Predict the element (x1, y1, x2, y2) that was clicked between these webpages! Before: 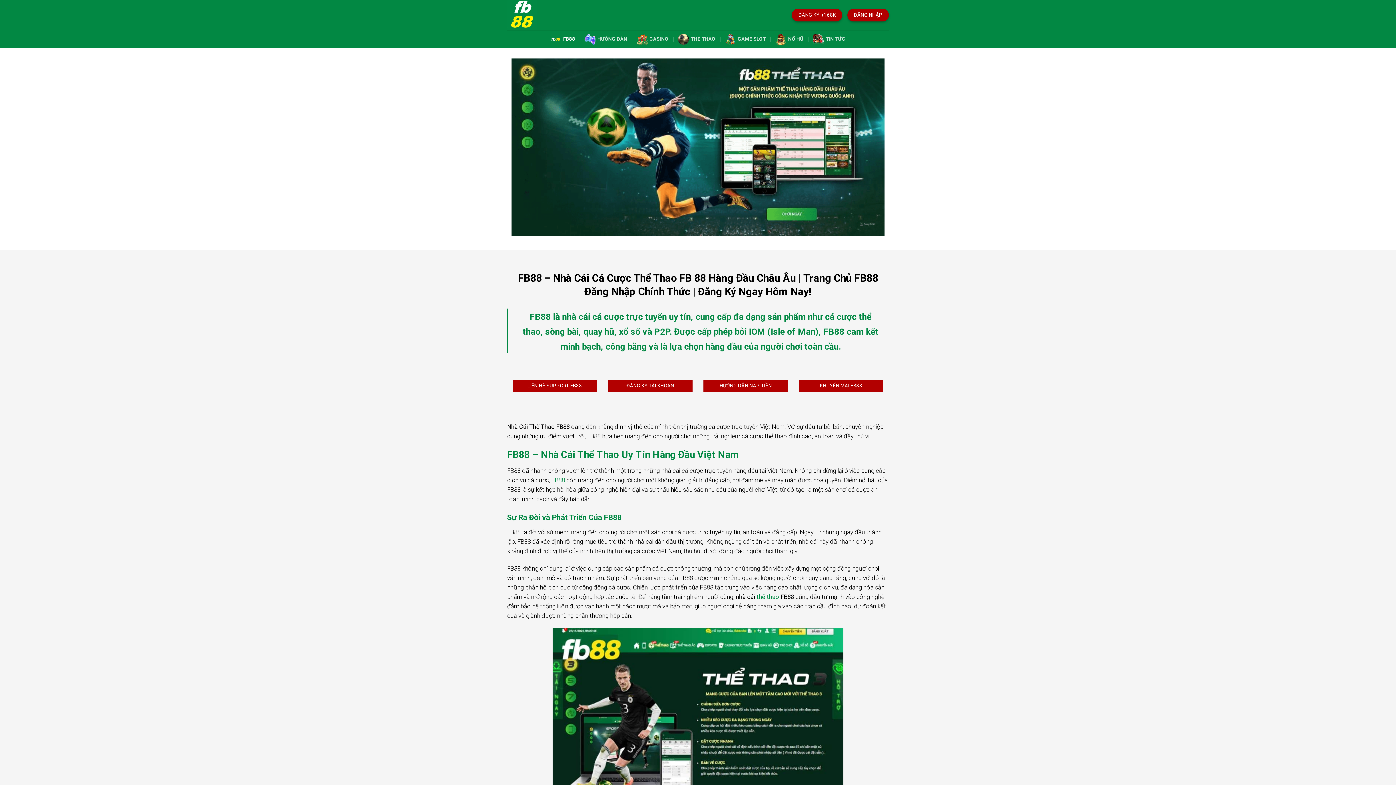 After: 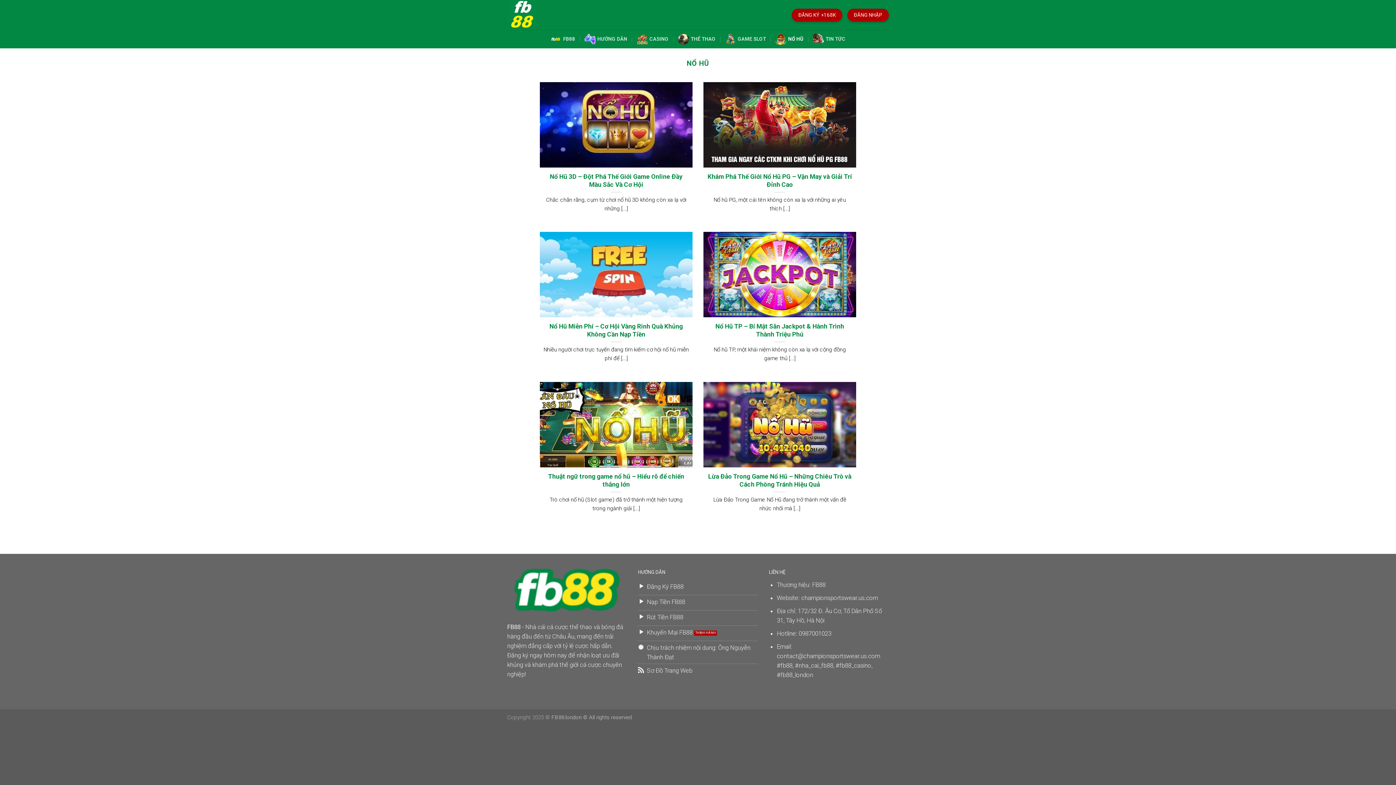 Action: label: NỔ HŨ bbox: (775, 30, 803, 48)